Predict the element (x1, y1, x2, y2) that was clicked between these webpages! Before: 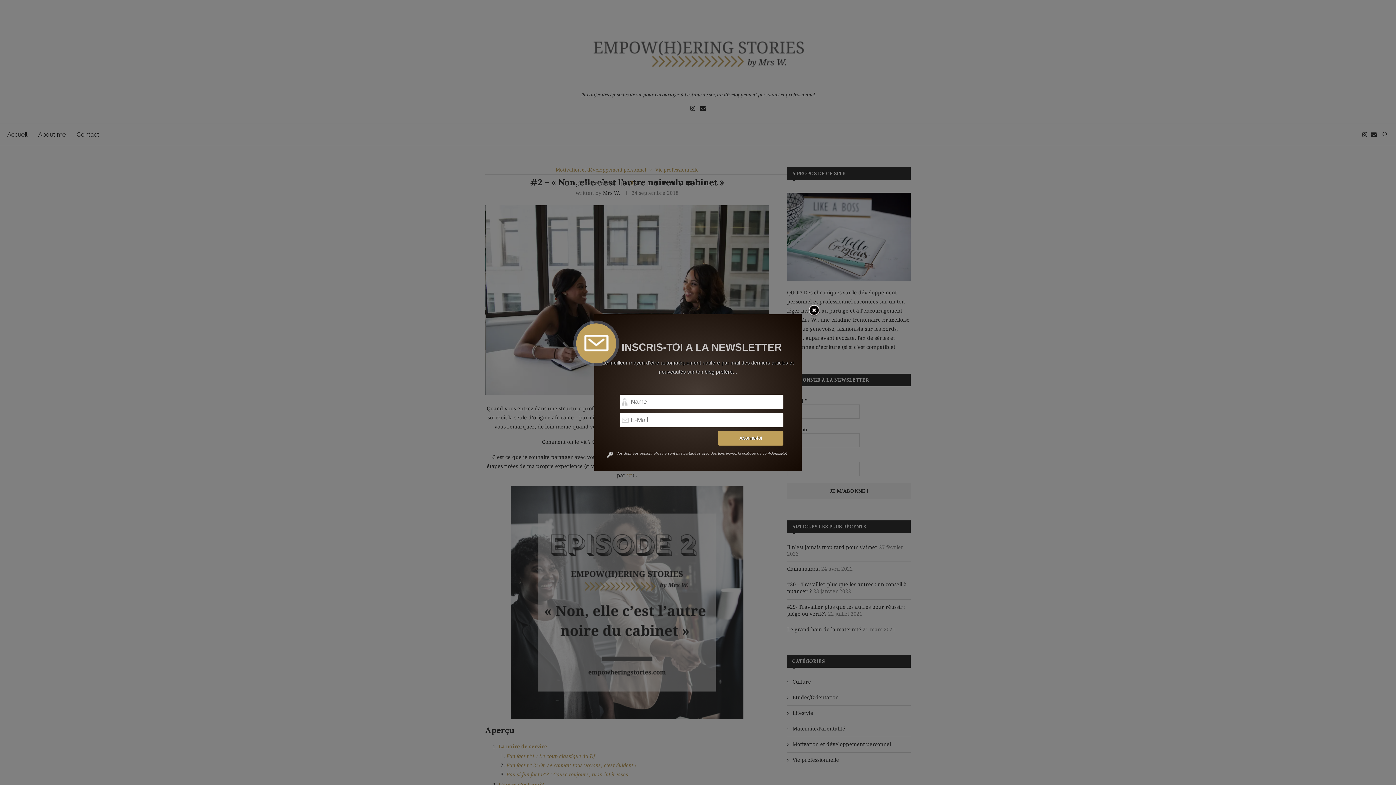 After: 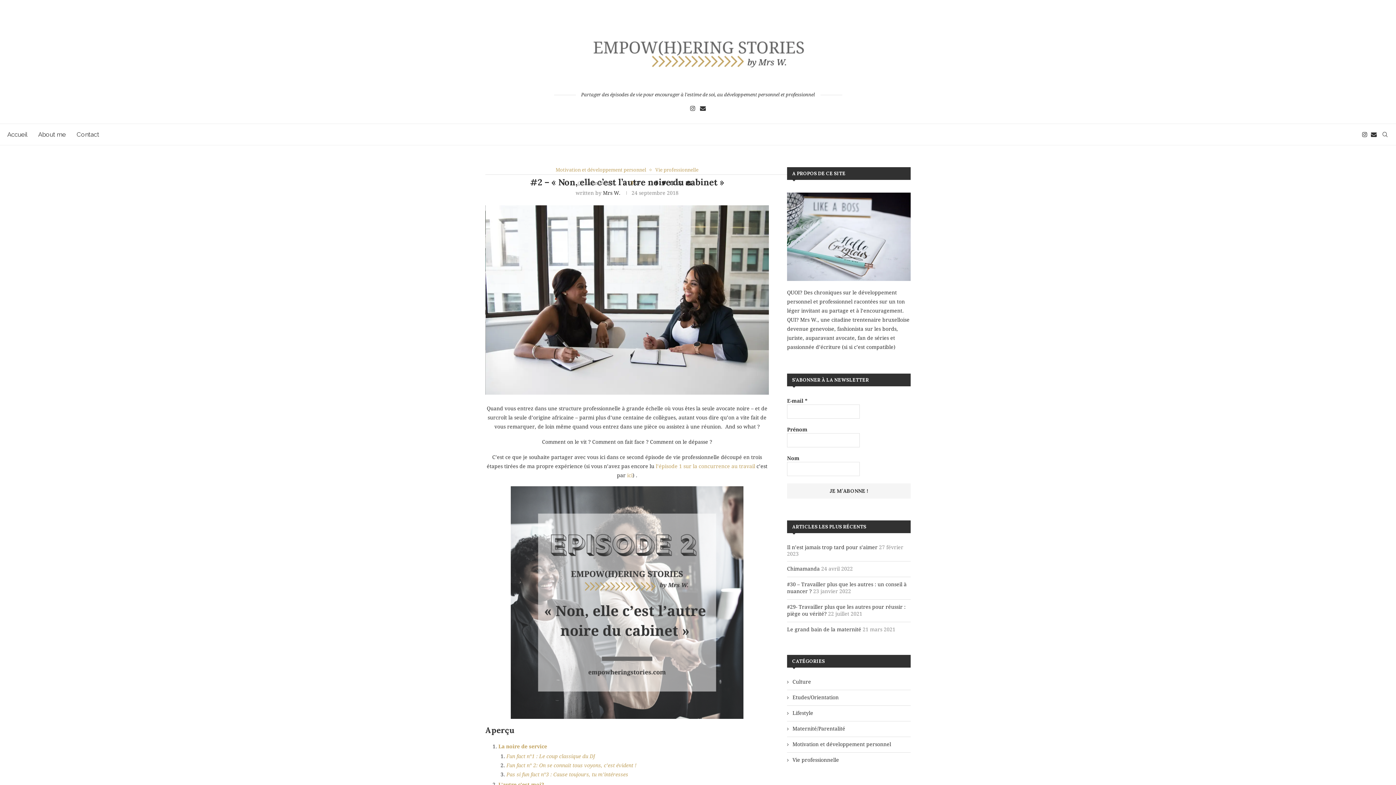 Action: bbox: (808, 305, 820, 316)